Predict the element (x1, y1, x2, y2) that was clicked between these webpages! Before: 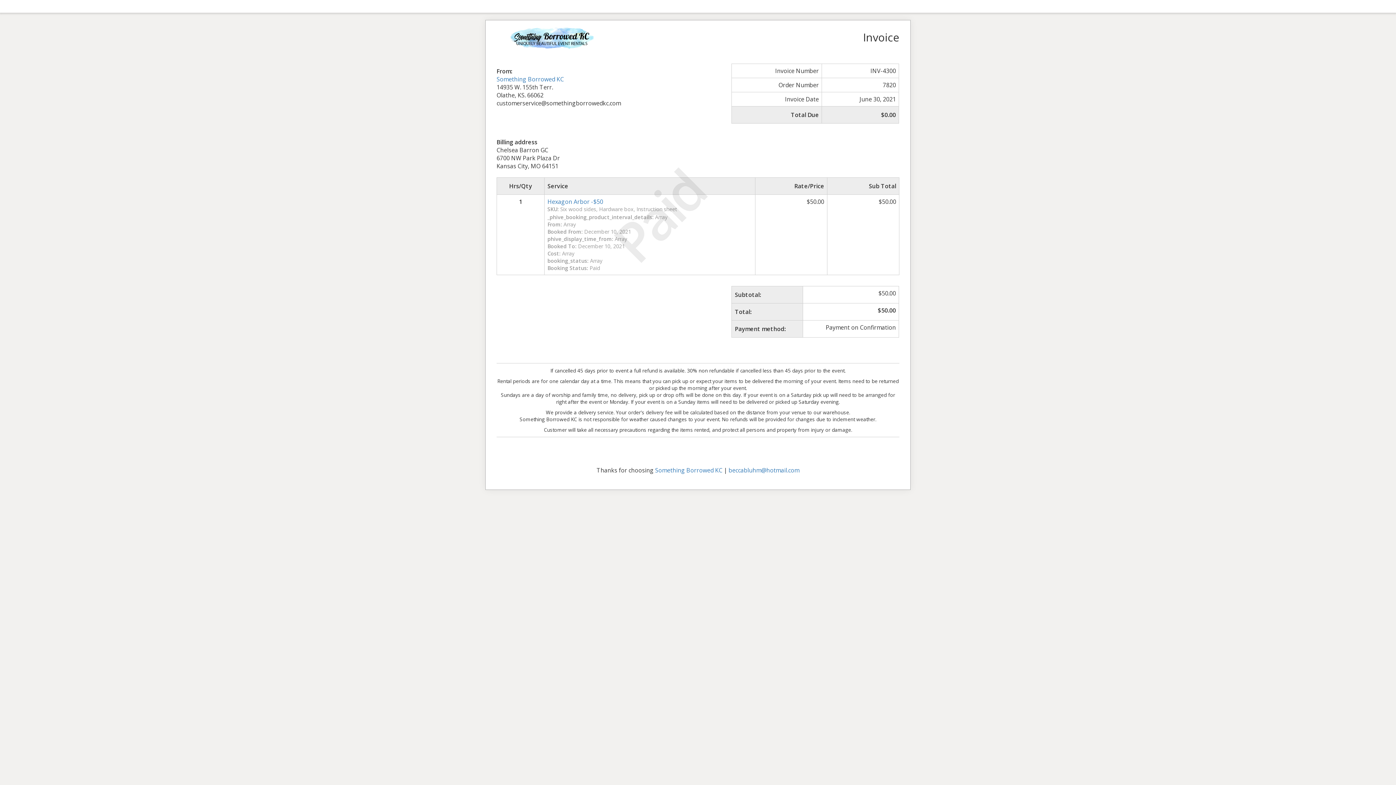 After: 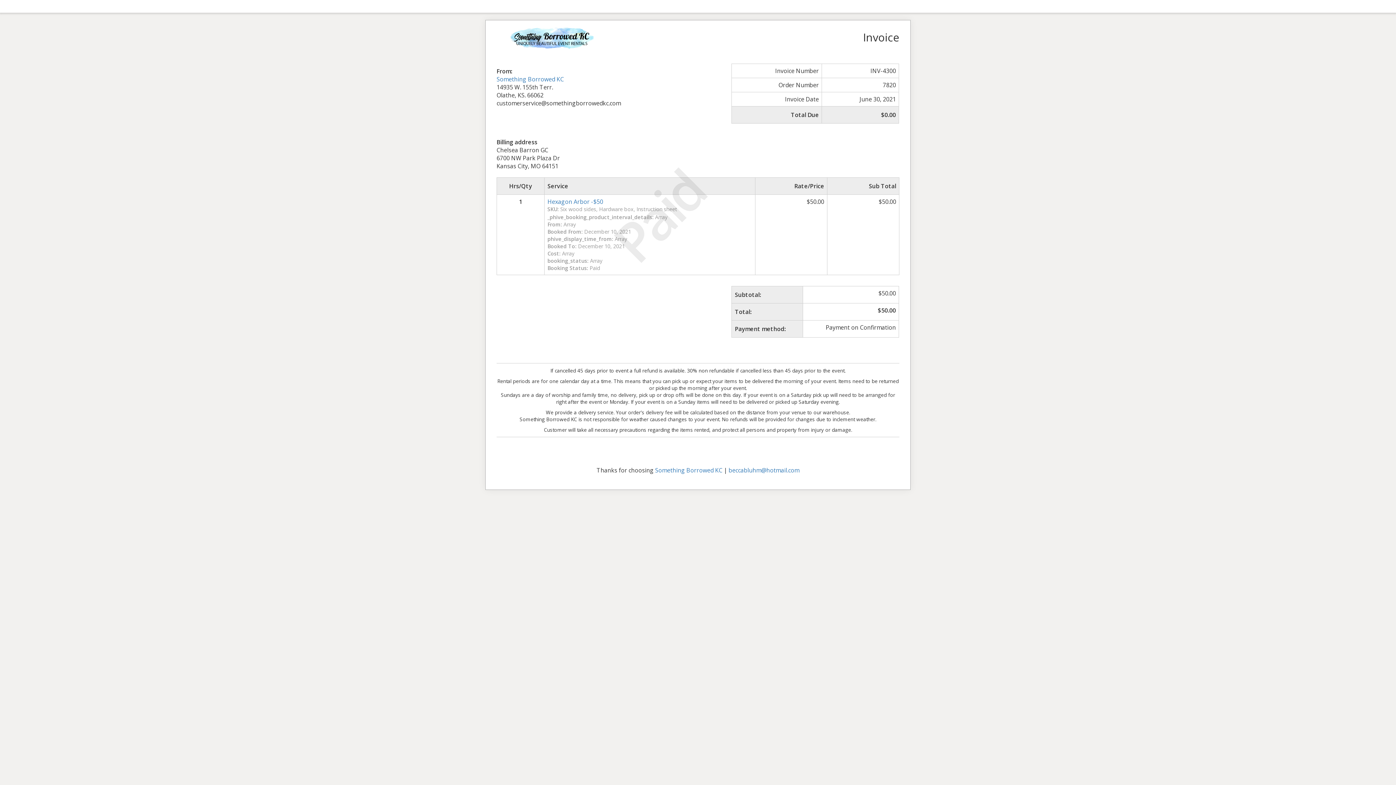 Action: bbox: (496, 33, 605, 41)